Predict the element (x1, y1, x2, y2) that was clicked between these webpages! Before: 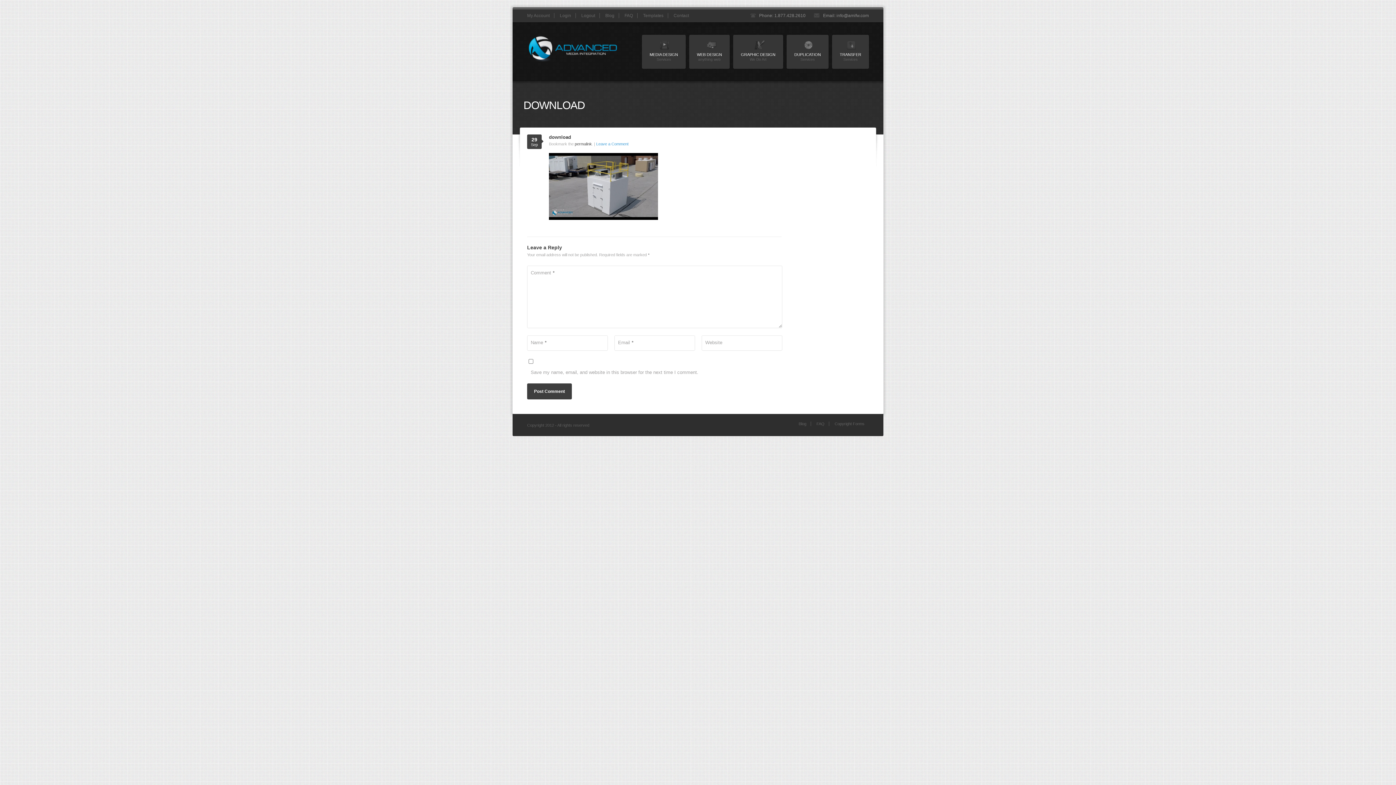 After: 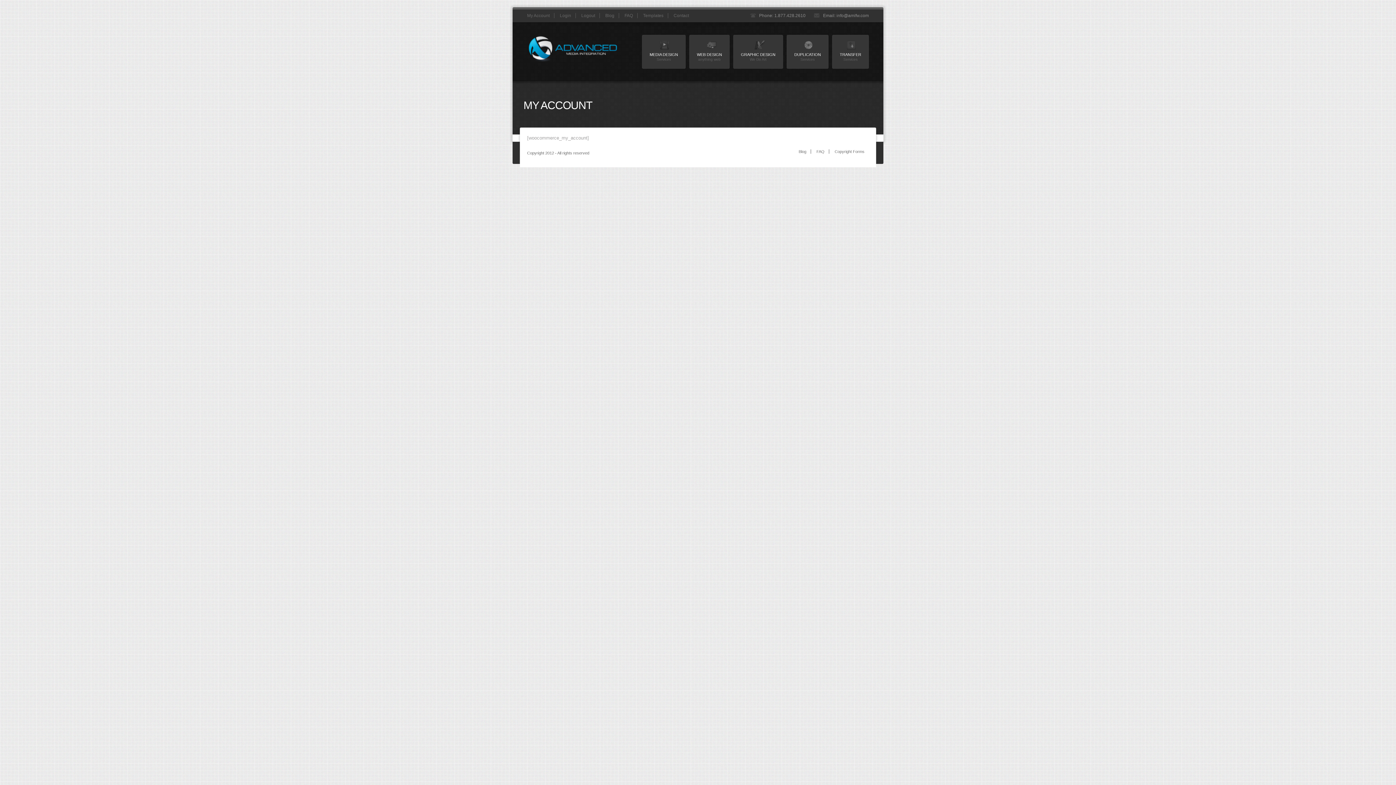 Action: label: My Account bbox: (527, 13, 549, 18)